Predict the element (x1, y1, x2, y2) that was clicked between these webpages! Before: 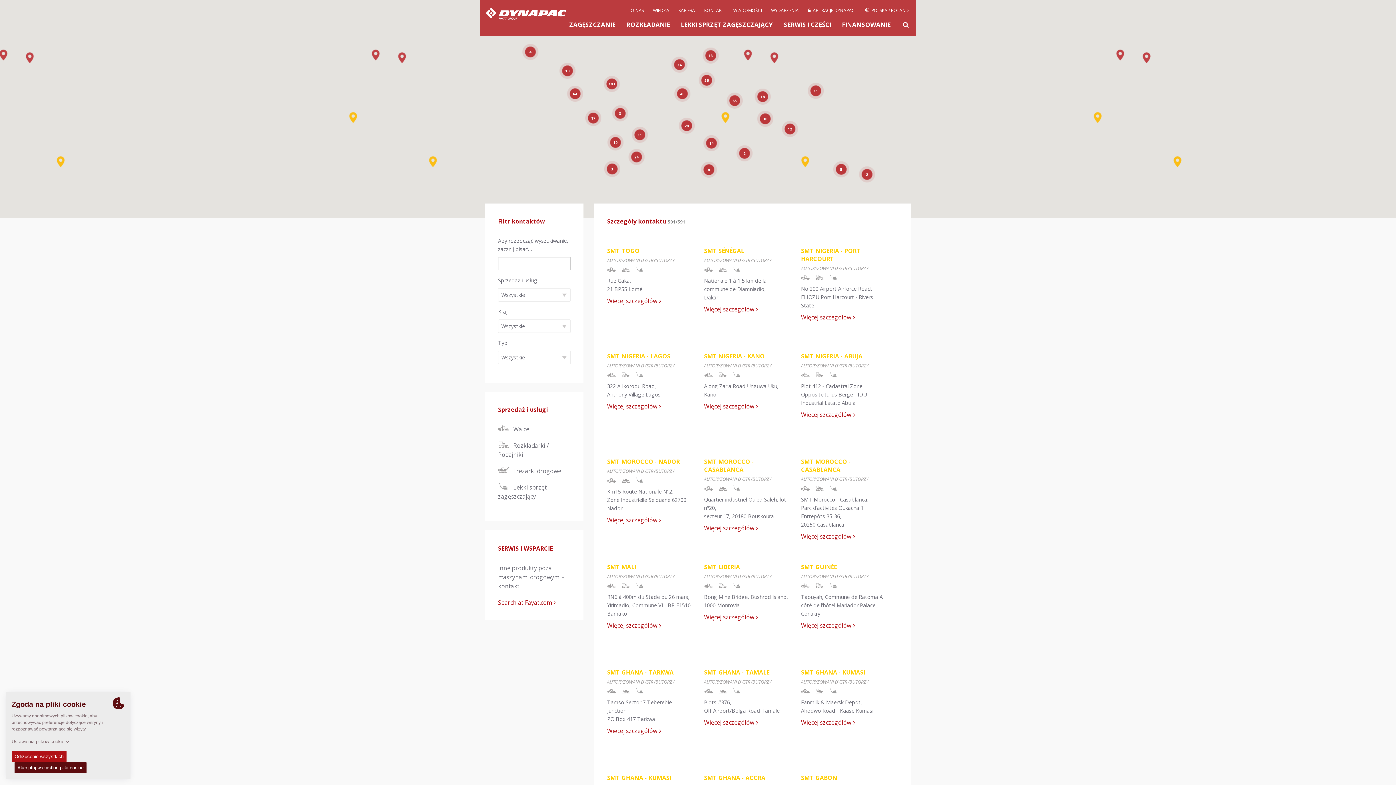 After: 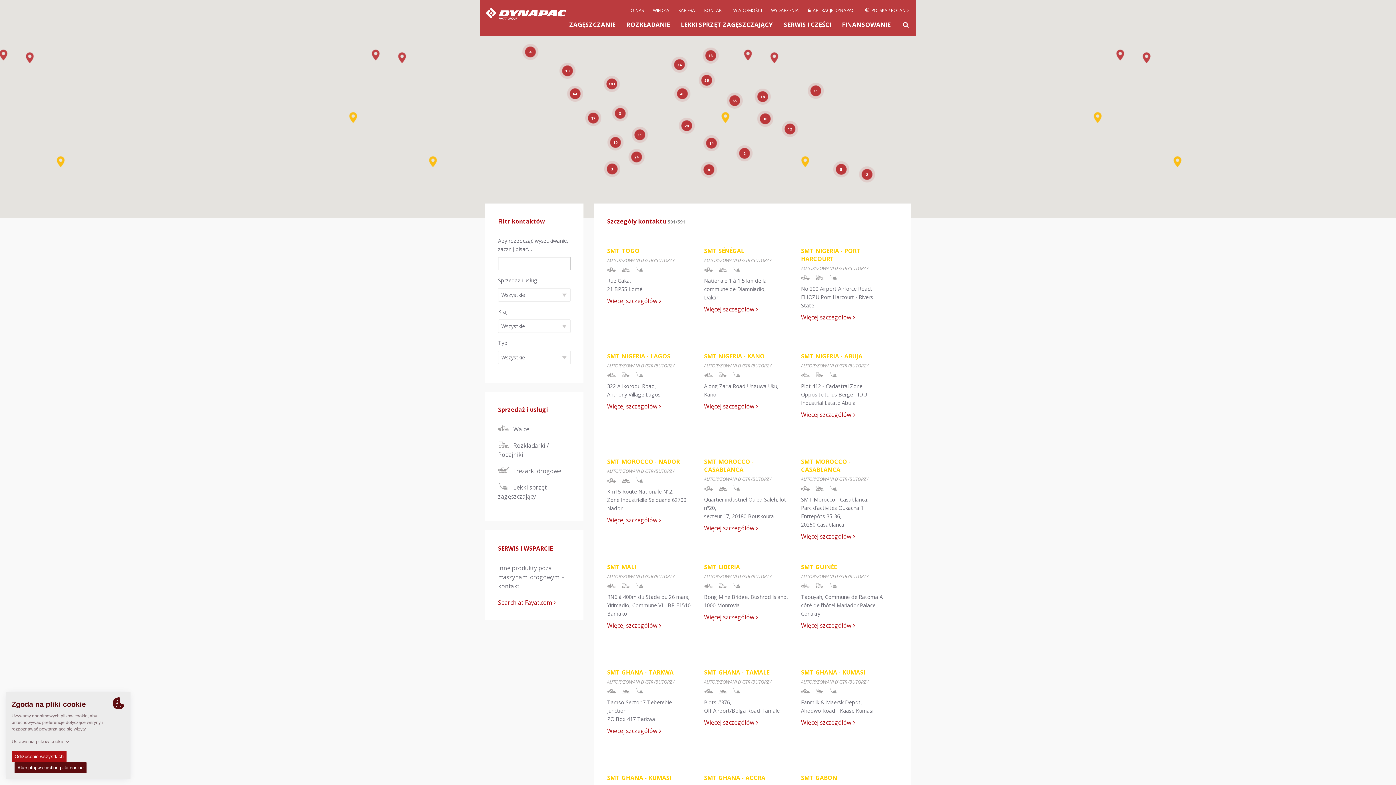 Action: bbox: (704, 7, 724, 15) label: KONTAKT